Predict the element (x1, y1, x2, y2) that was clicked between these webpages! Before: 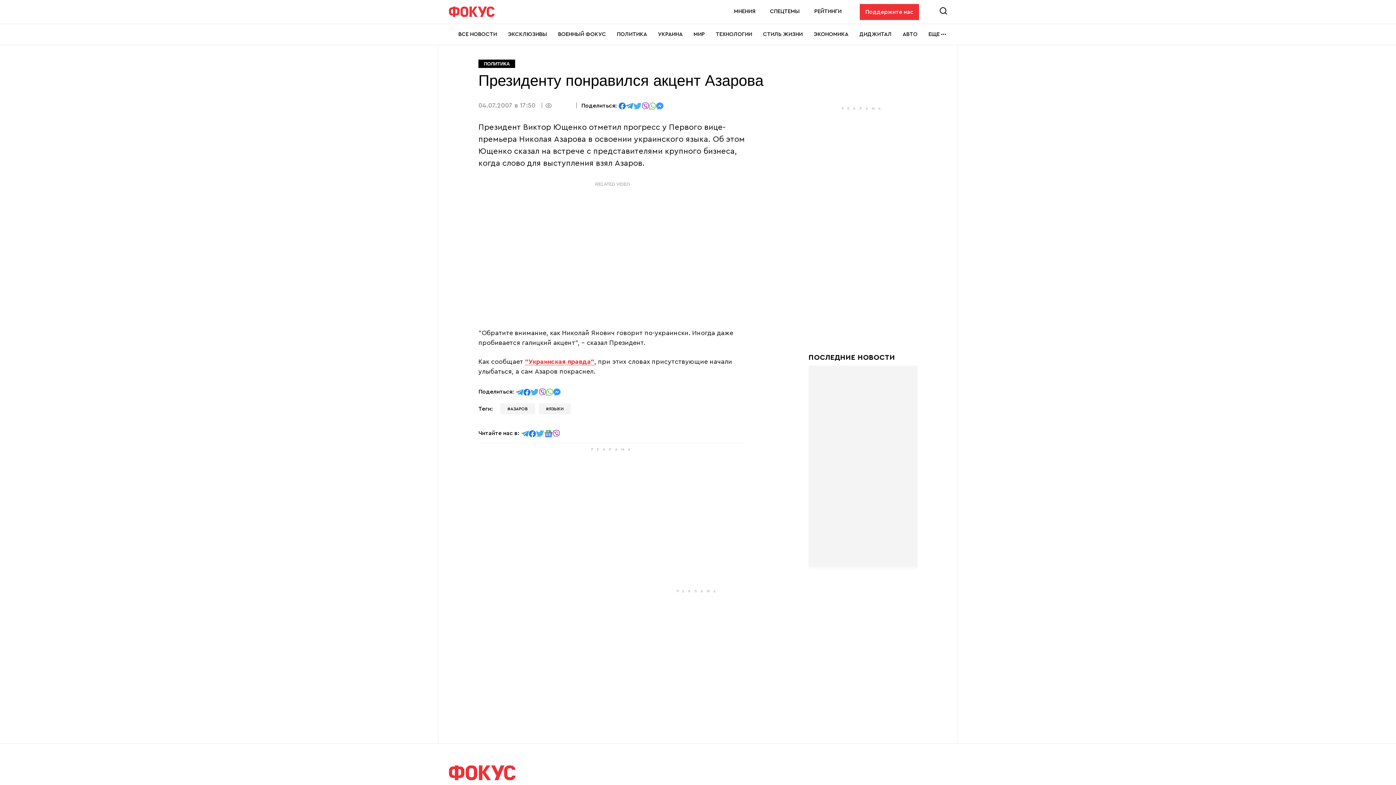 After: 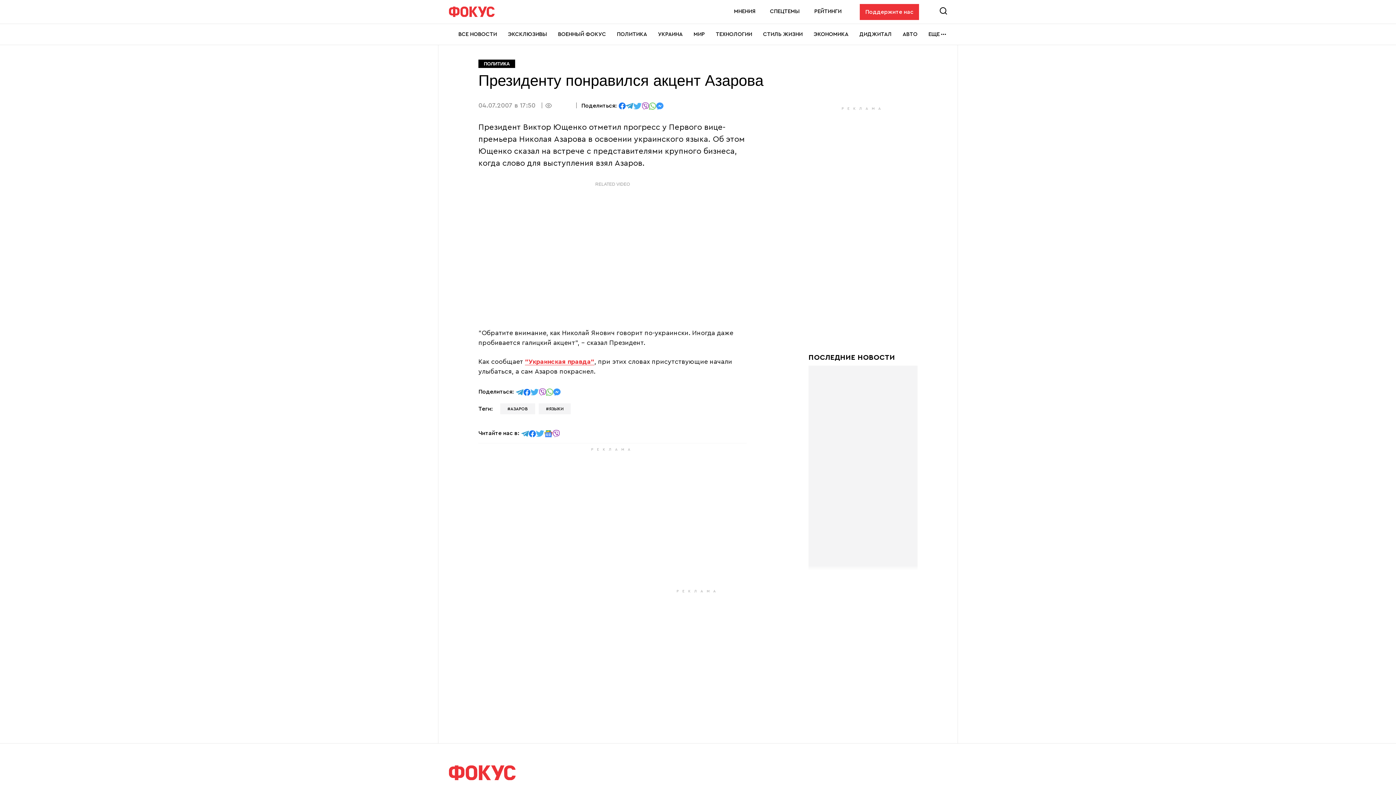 Action: bbox: (546, 389, 553, 394) label: отправить в Whatsapp